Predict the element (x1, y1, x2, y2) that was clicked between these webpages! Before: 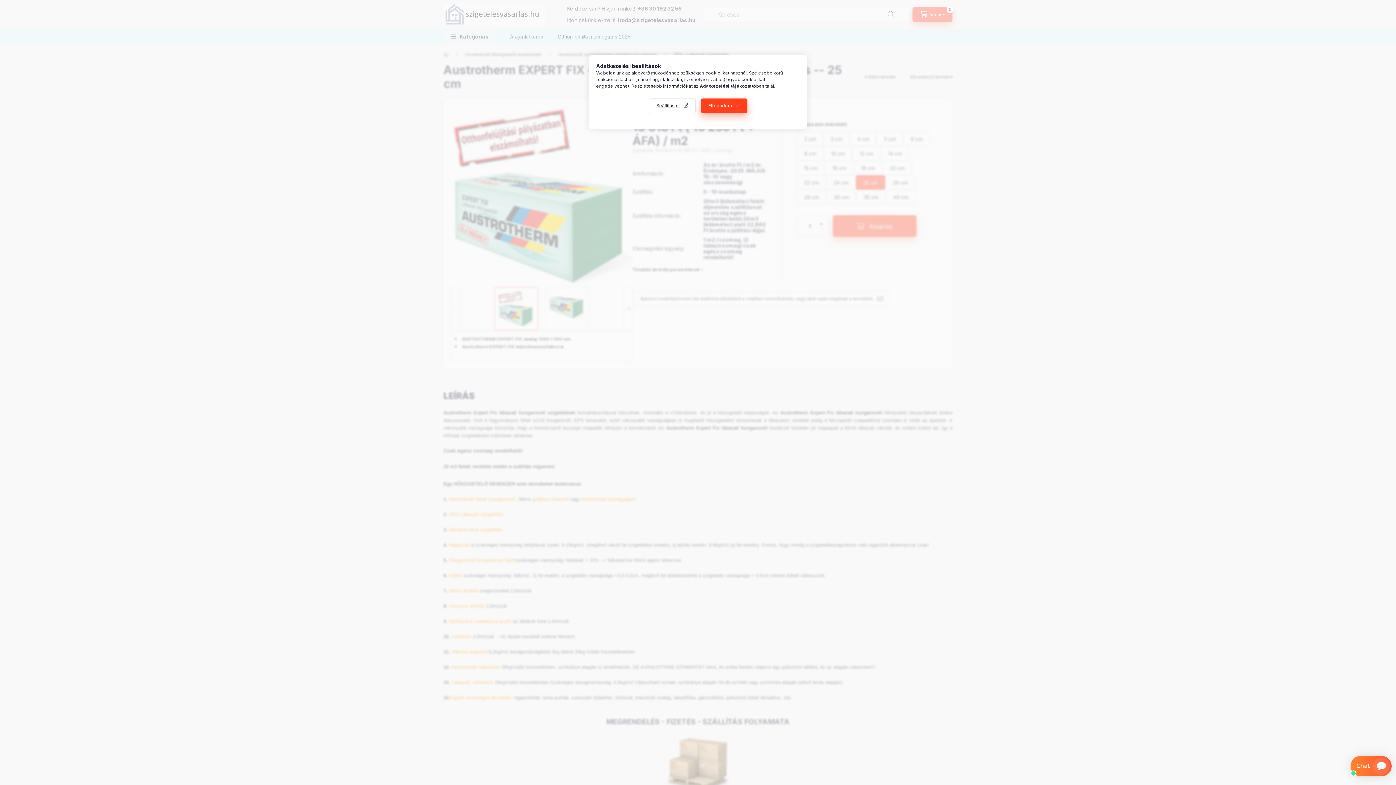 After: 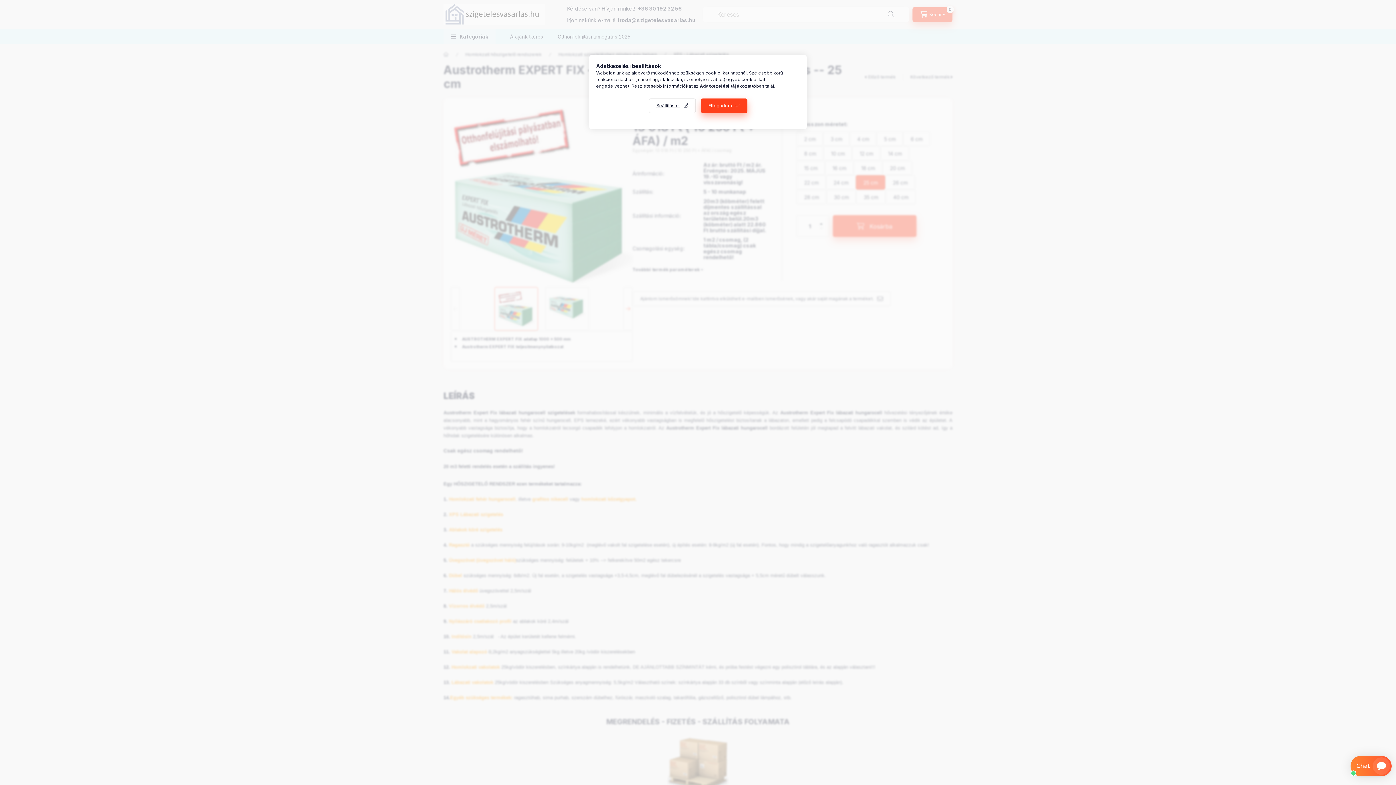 Action: bbox: (700, 83, 756, 88) label: Adatkezelési tájékoztató